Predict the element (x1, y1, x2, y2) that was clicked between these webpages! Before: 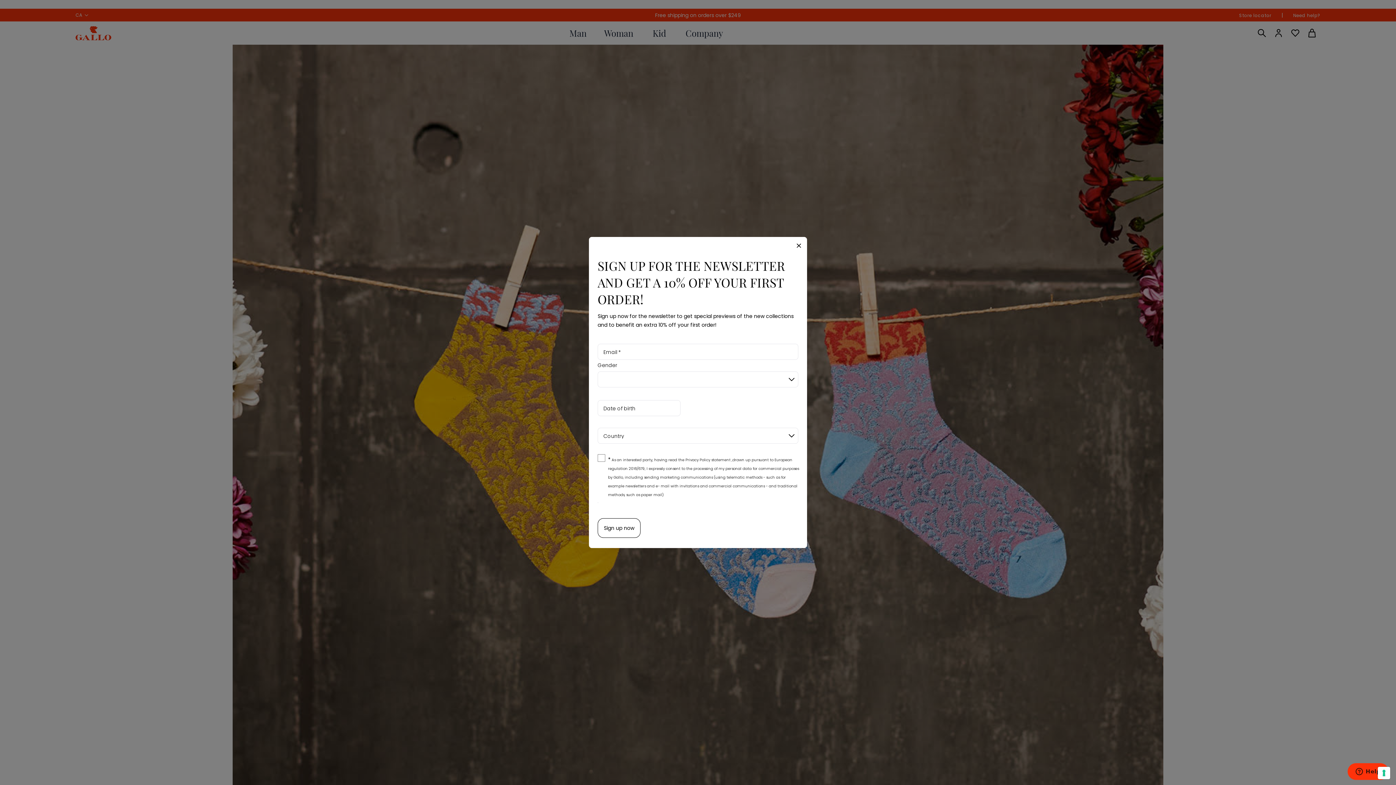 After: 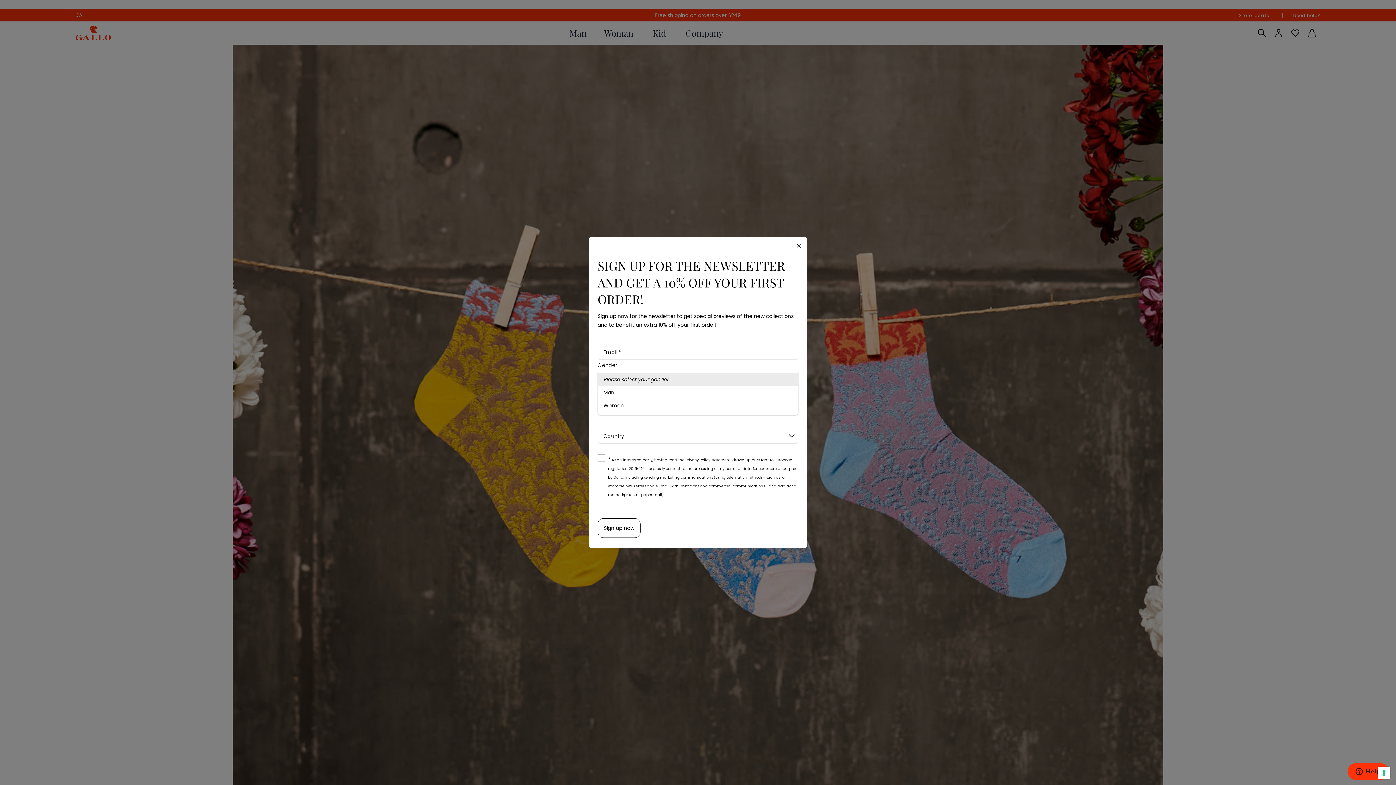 Action: label: ​ bbox: (597, 371, 798, 387)